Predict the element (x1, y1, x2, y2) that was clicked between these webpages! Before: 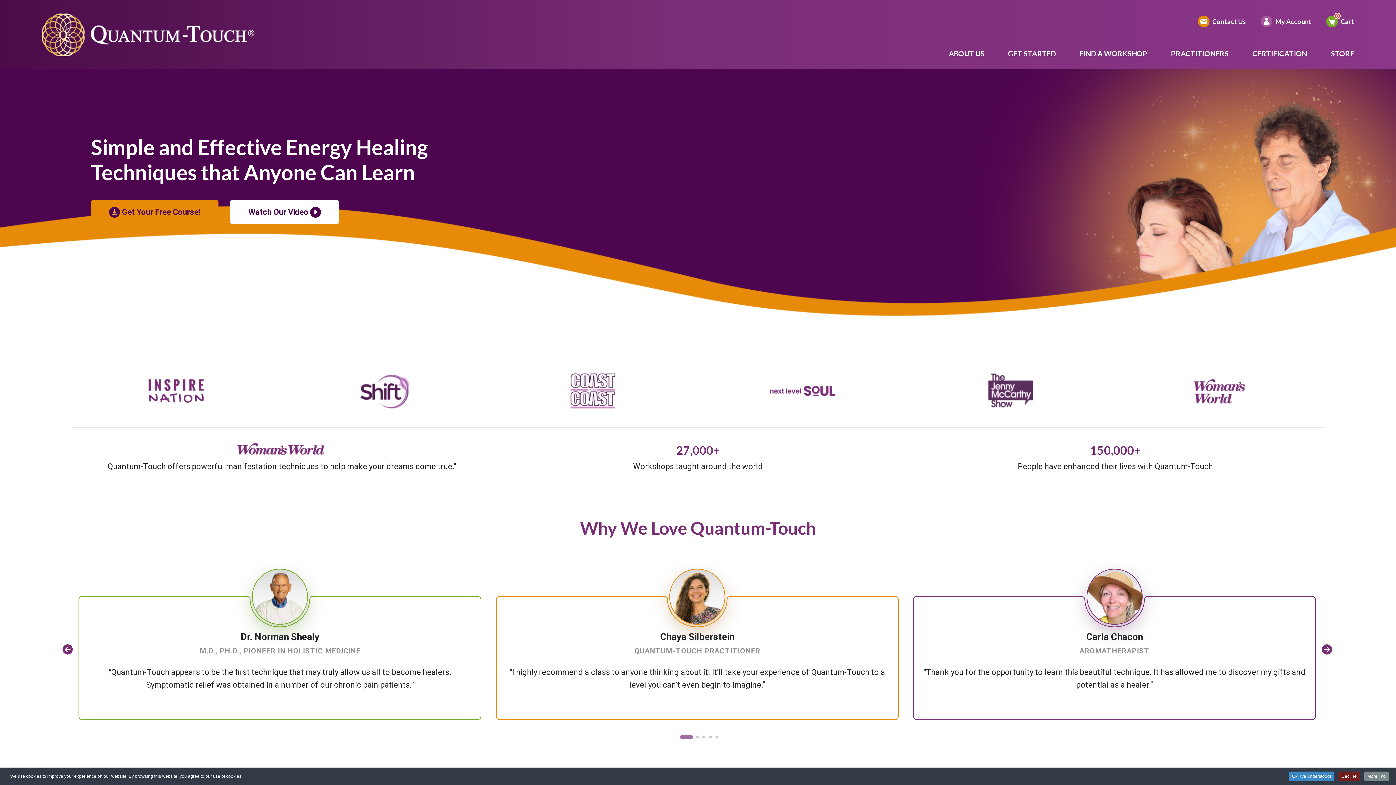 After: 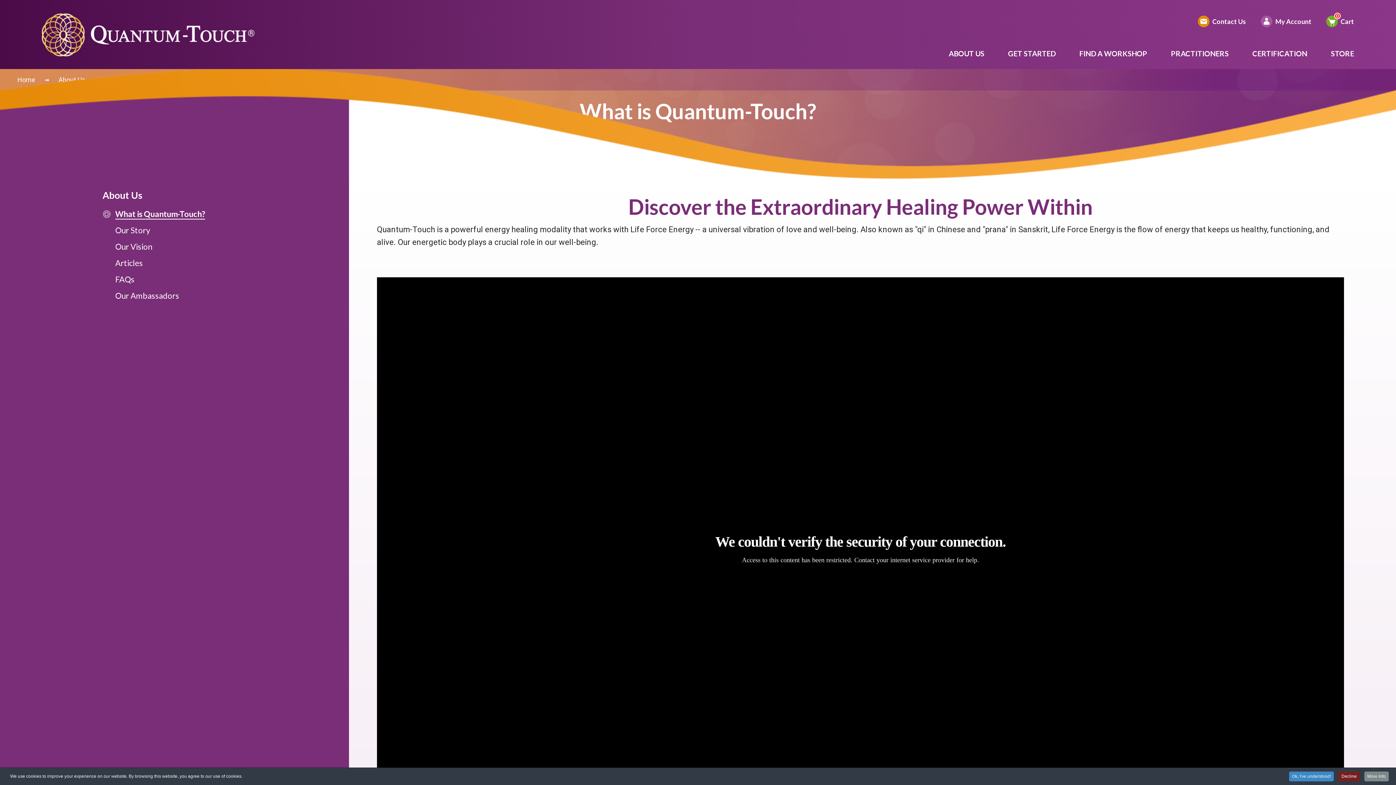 Action: bbox: (949, 48, 984, 58) label: ABOUT US